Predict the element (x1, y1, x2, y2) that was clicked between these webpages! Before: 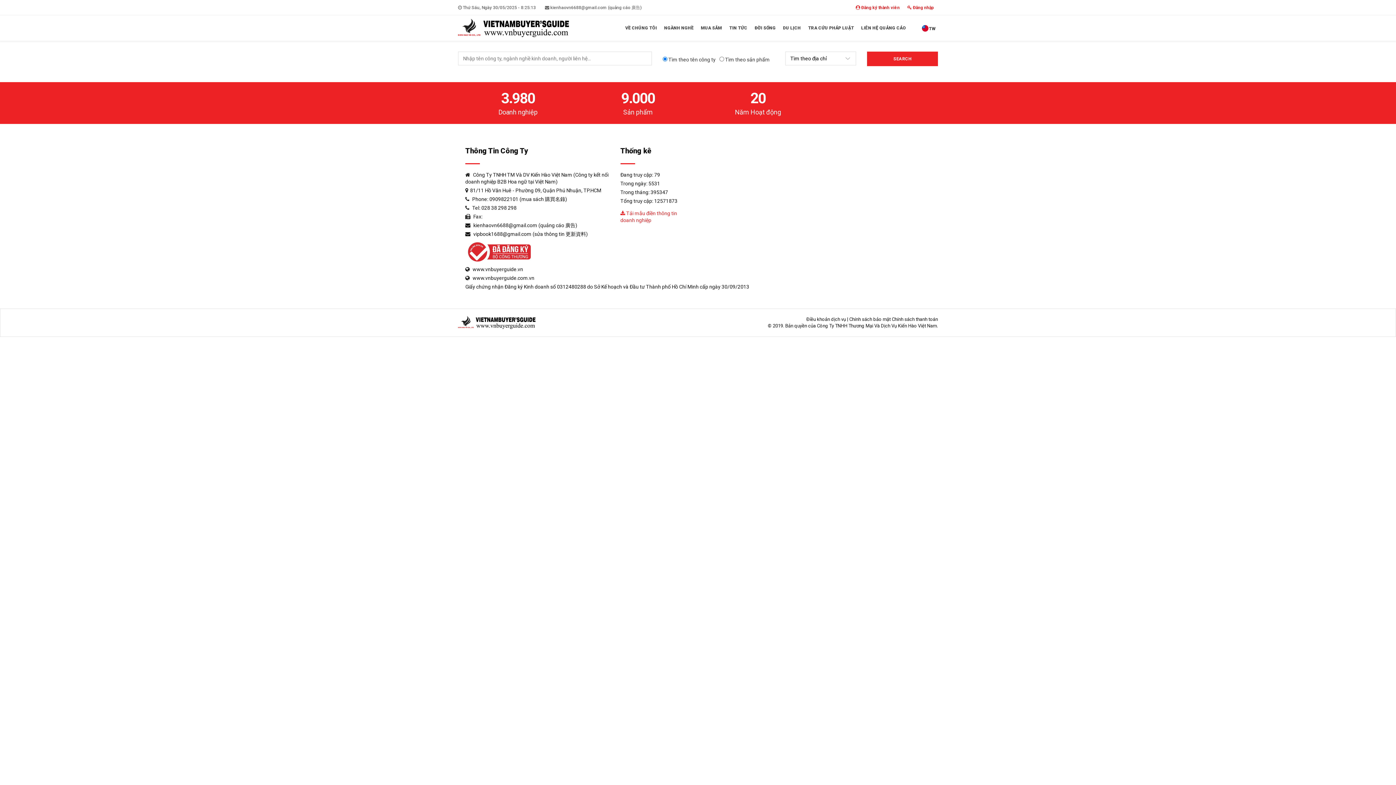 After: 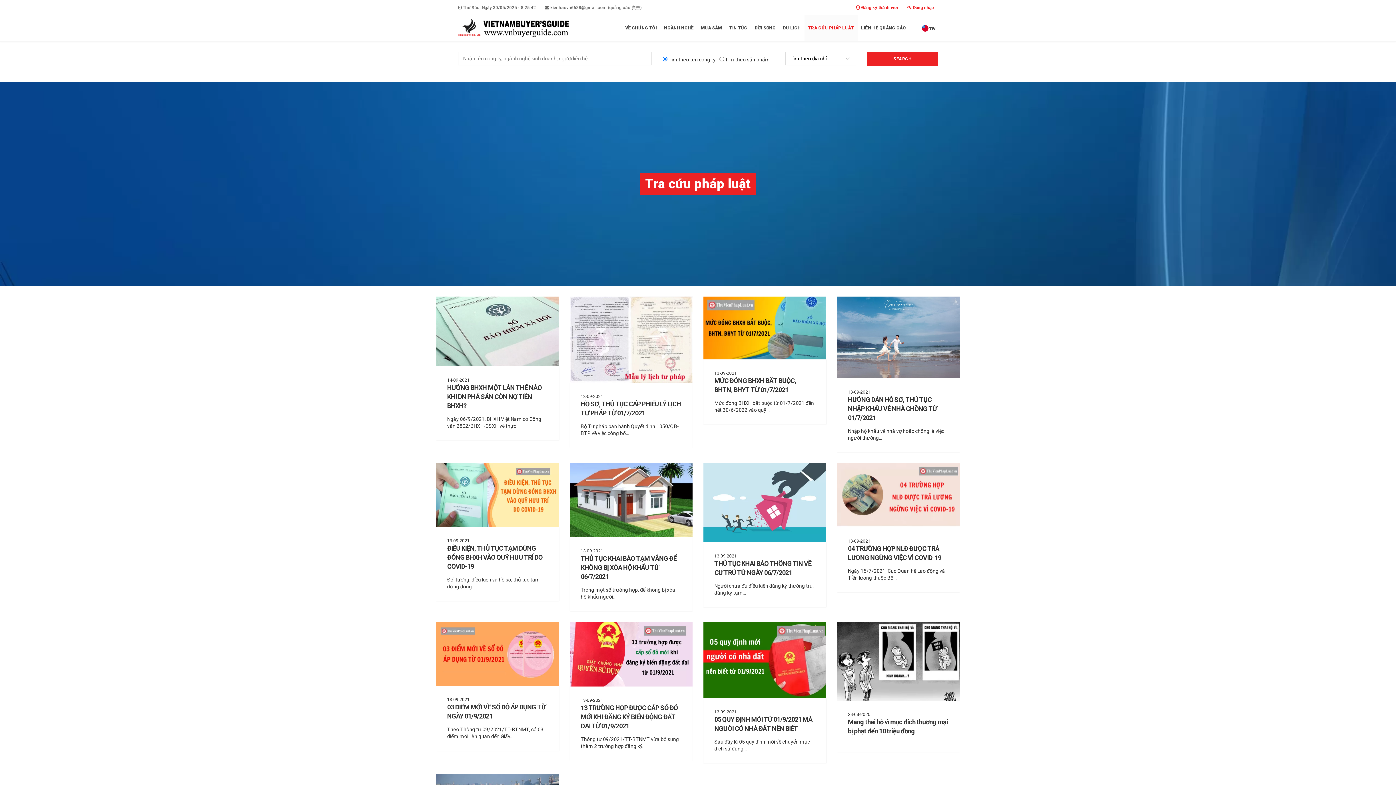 Action: label: TRA CỨU PHÁP LUẬT bbox: (804, 15, 857, 40)